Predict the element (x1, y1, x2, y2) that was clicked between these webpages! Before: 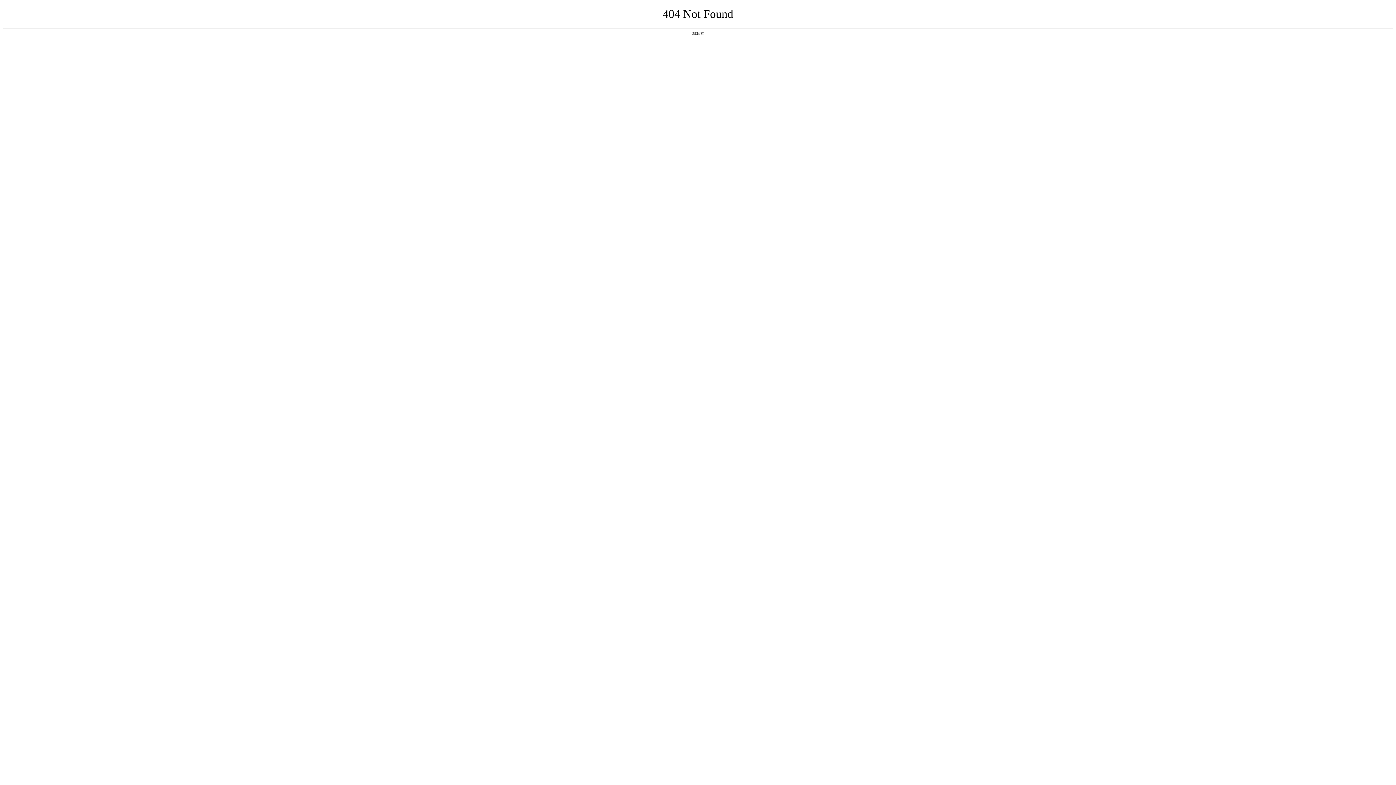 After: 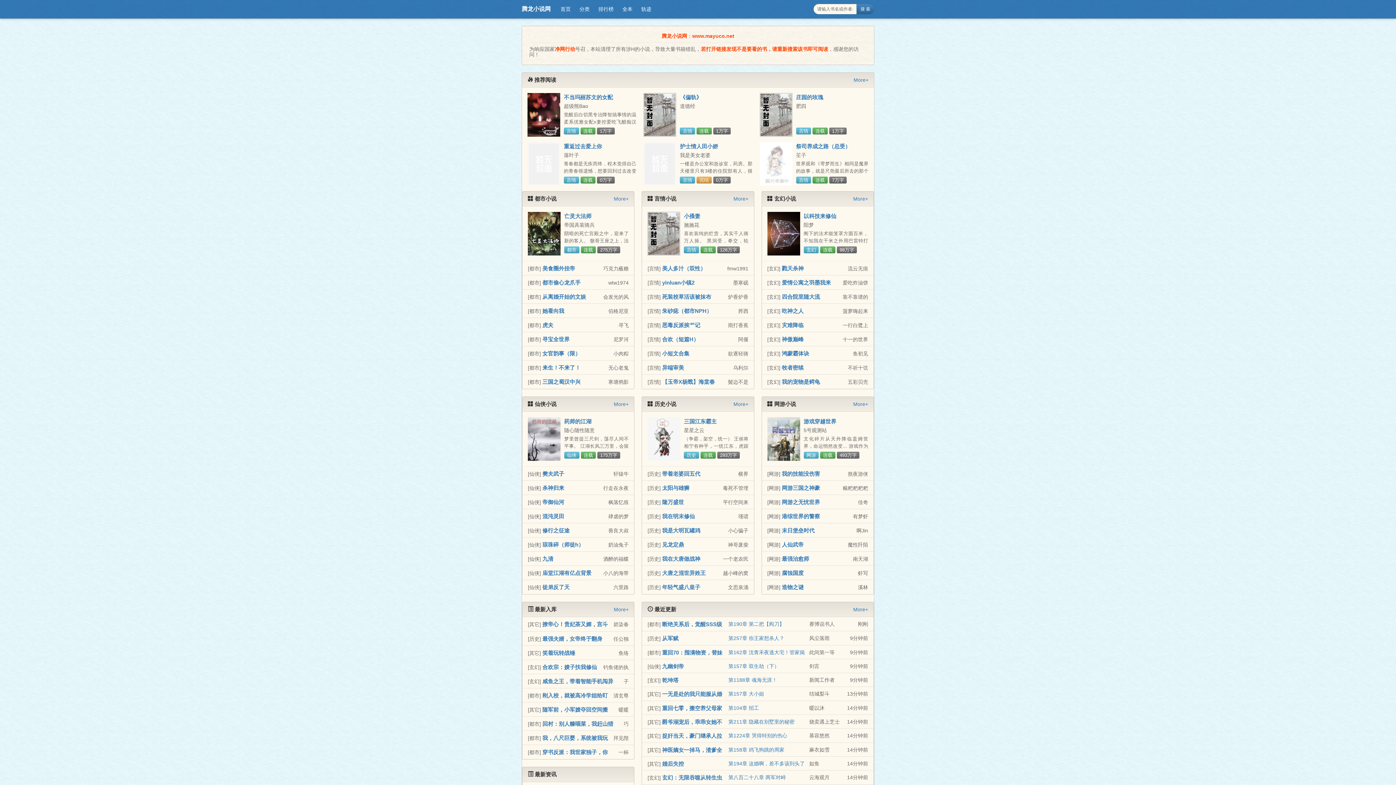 Action: bbox: (692, 31, 704, 35) label: 返回首页